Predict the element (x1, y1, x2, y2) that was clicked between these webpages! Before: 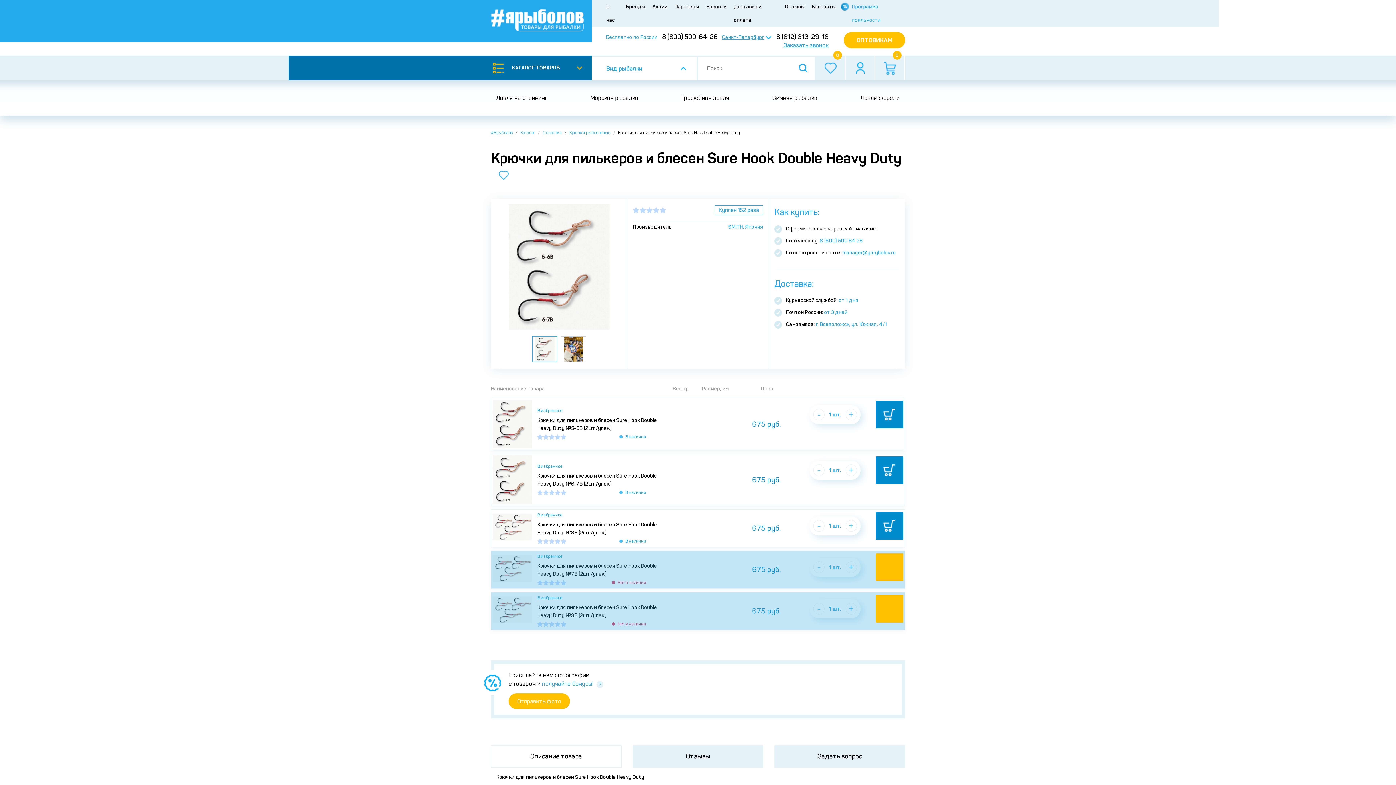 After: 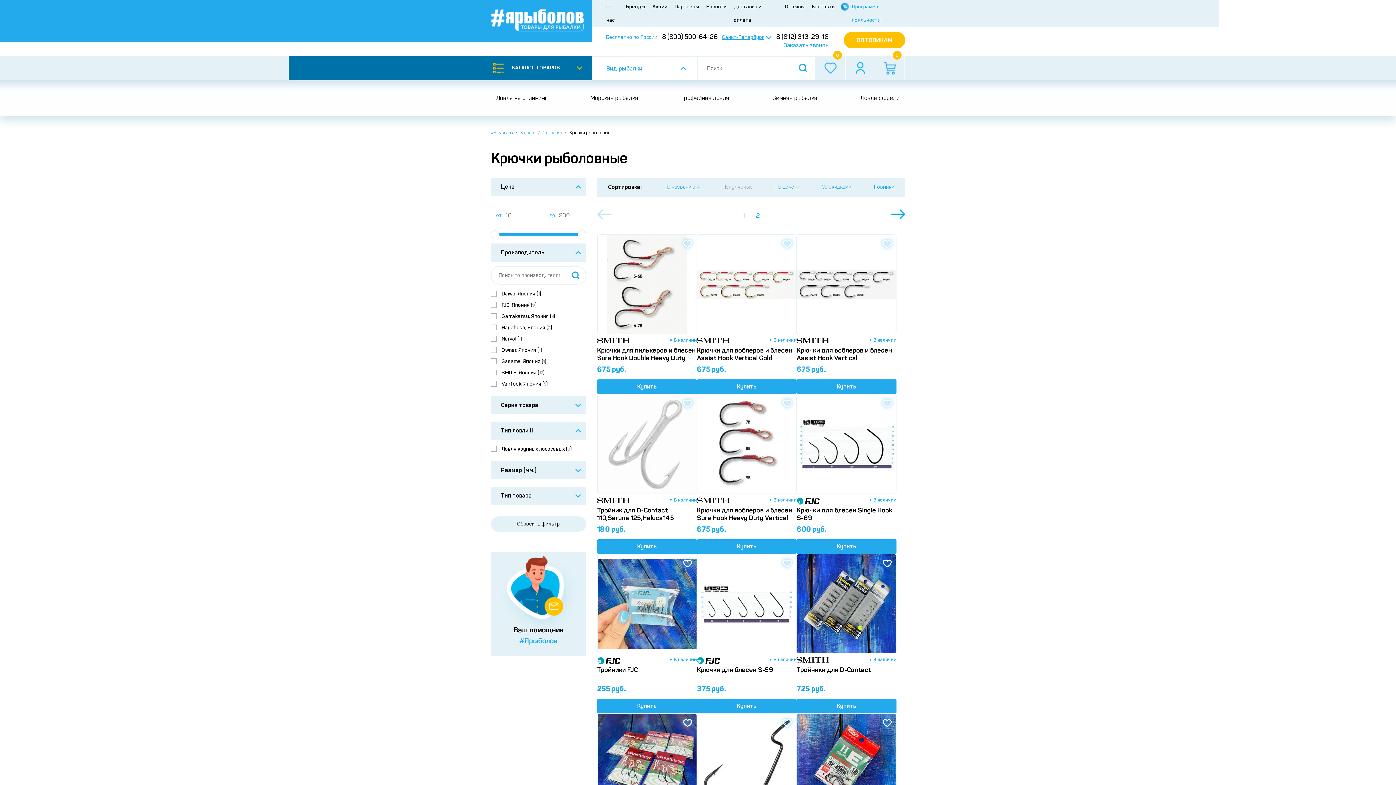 Action: bbox: (569, 130, 610, 135) label: Крючки рыболовные